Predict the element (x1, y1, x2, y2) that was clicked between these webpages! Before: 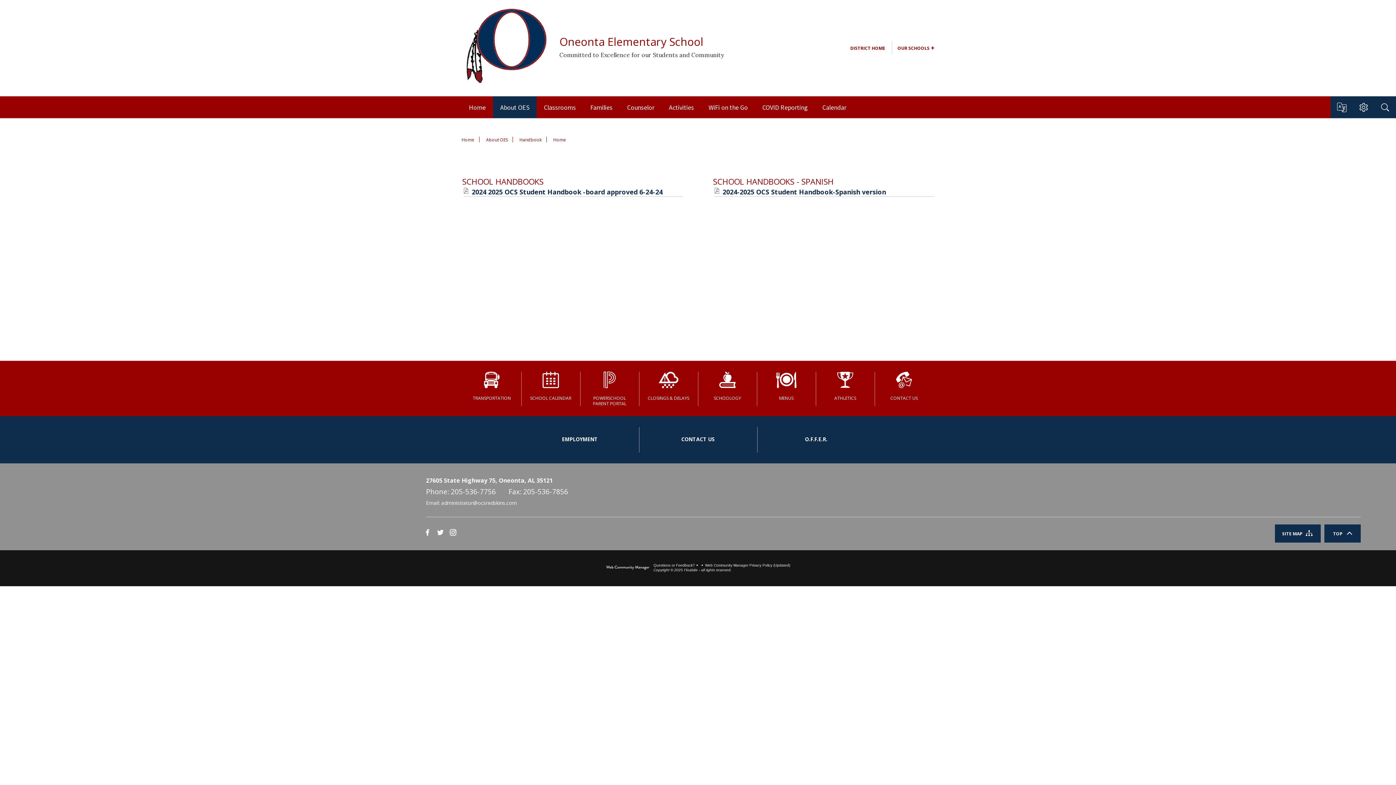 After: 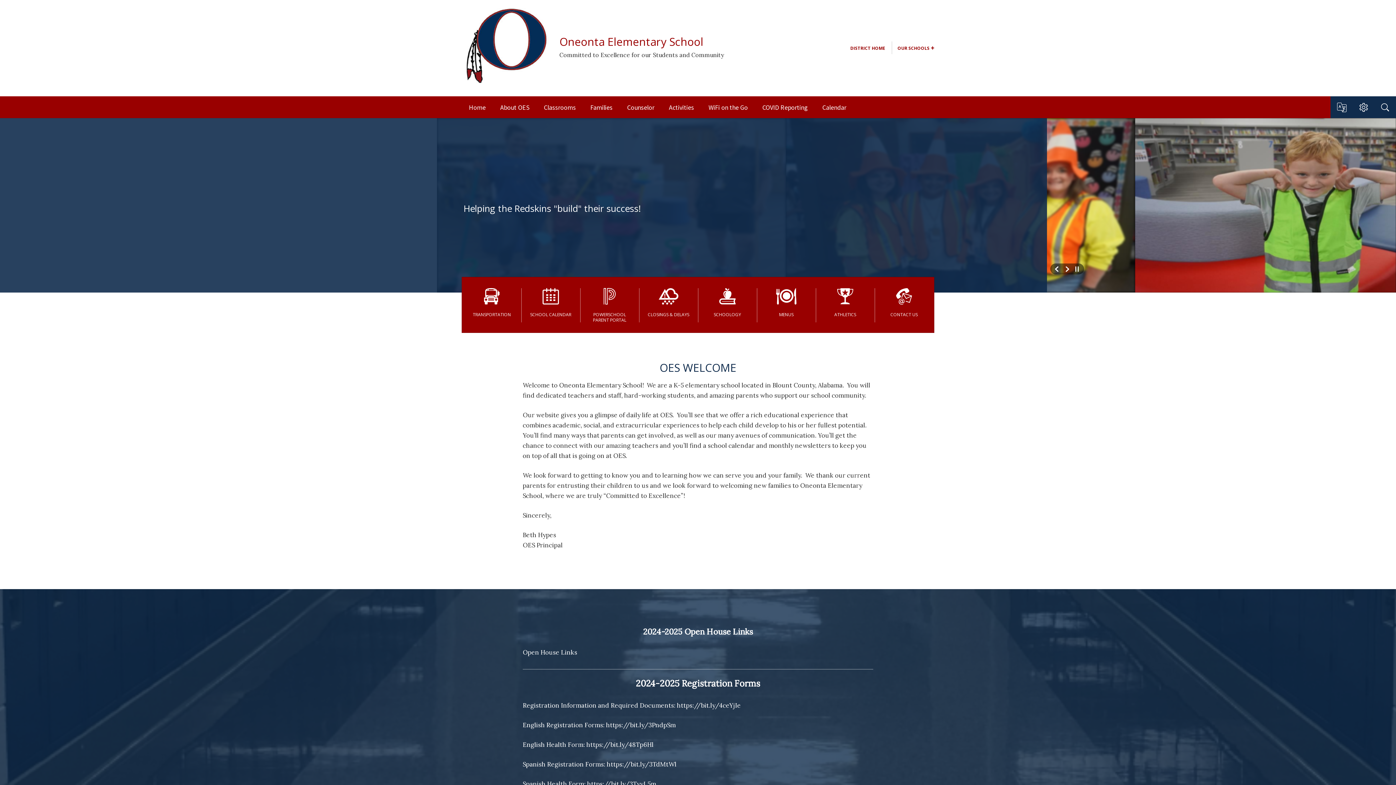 Action: bbox: (461, 6, 552, 89)